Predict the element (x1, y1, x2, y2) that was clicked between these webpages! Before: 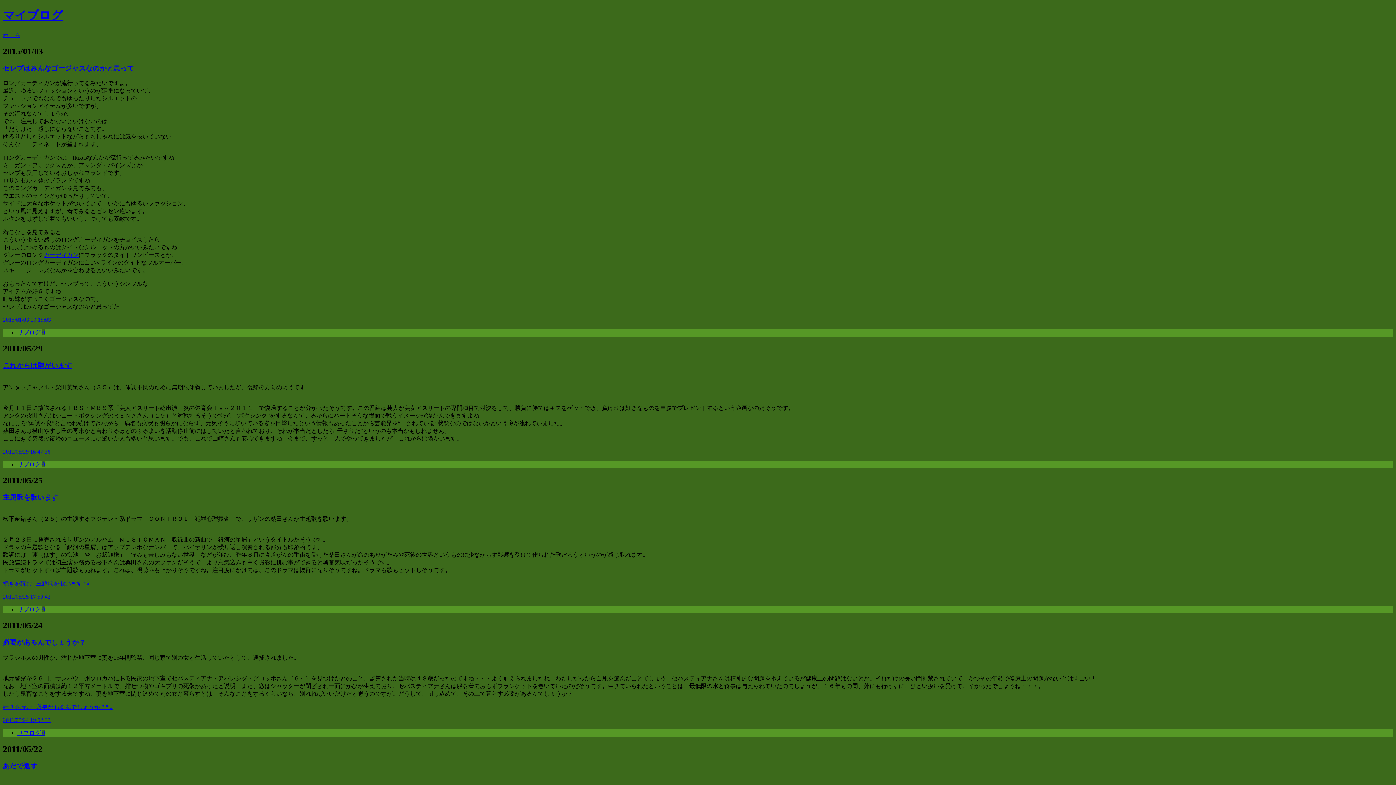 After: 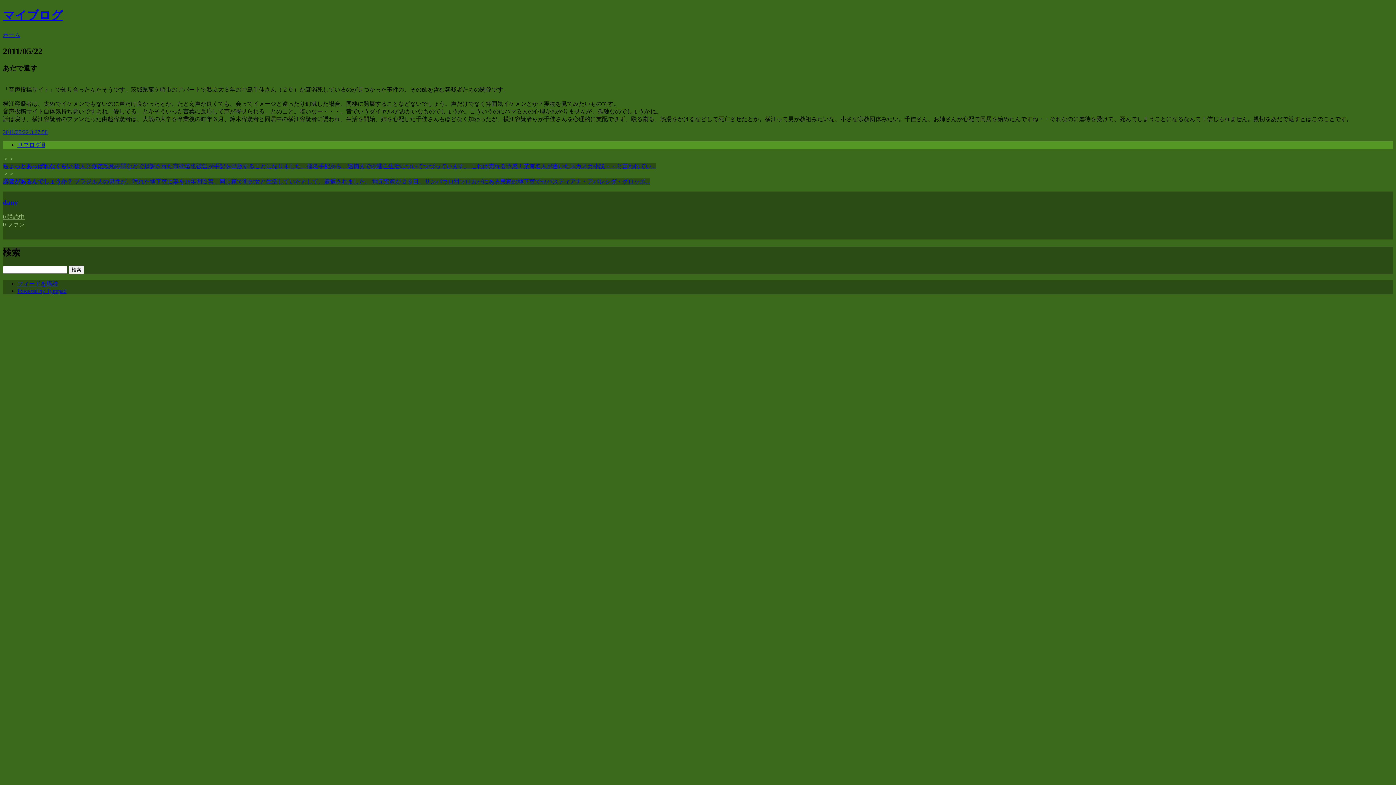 Action: bbox: (2, 762, 37, 770) label: あだで返す